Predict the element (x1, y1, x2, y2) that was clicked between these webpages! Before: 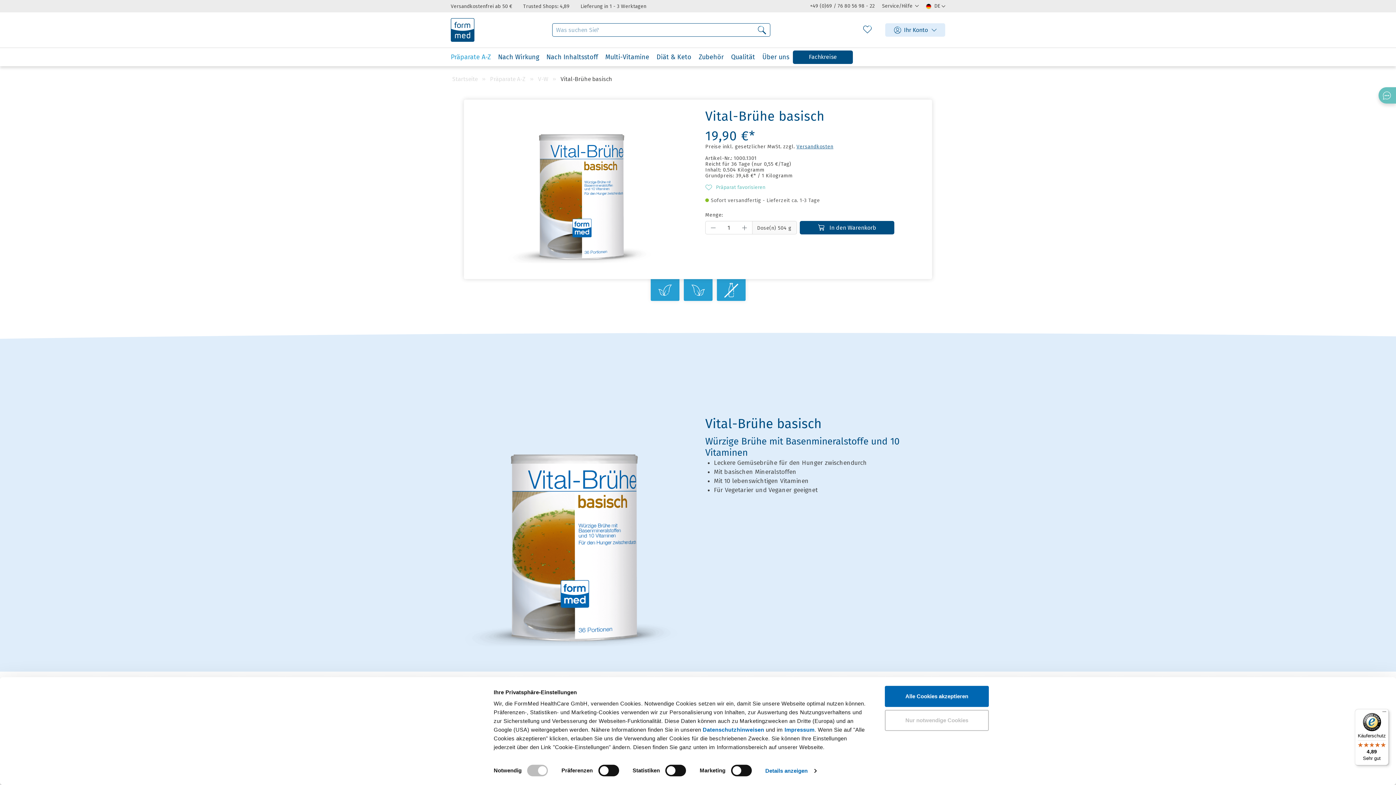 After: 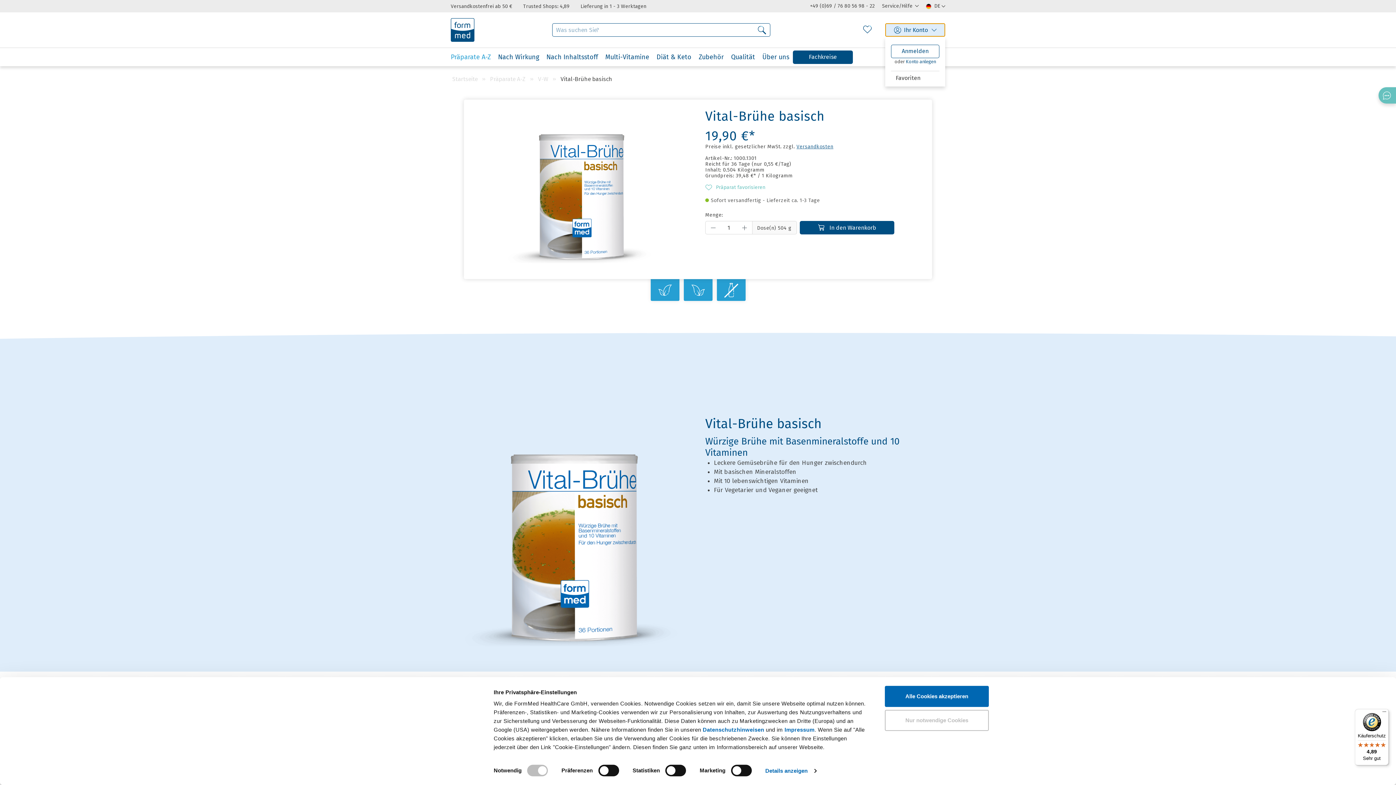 Action: label: Ihr Konto bbox: (885, 23, 945, 36)